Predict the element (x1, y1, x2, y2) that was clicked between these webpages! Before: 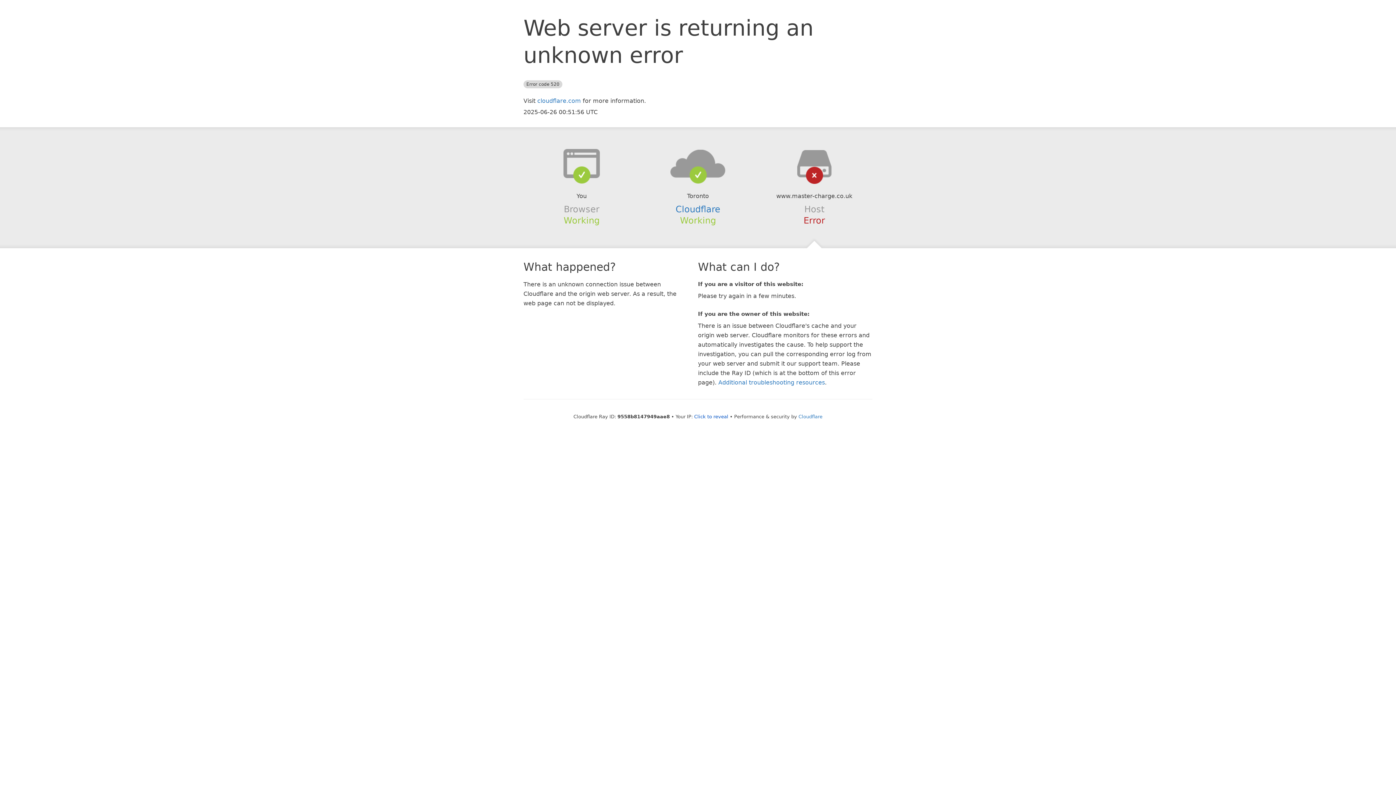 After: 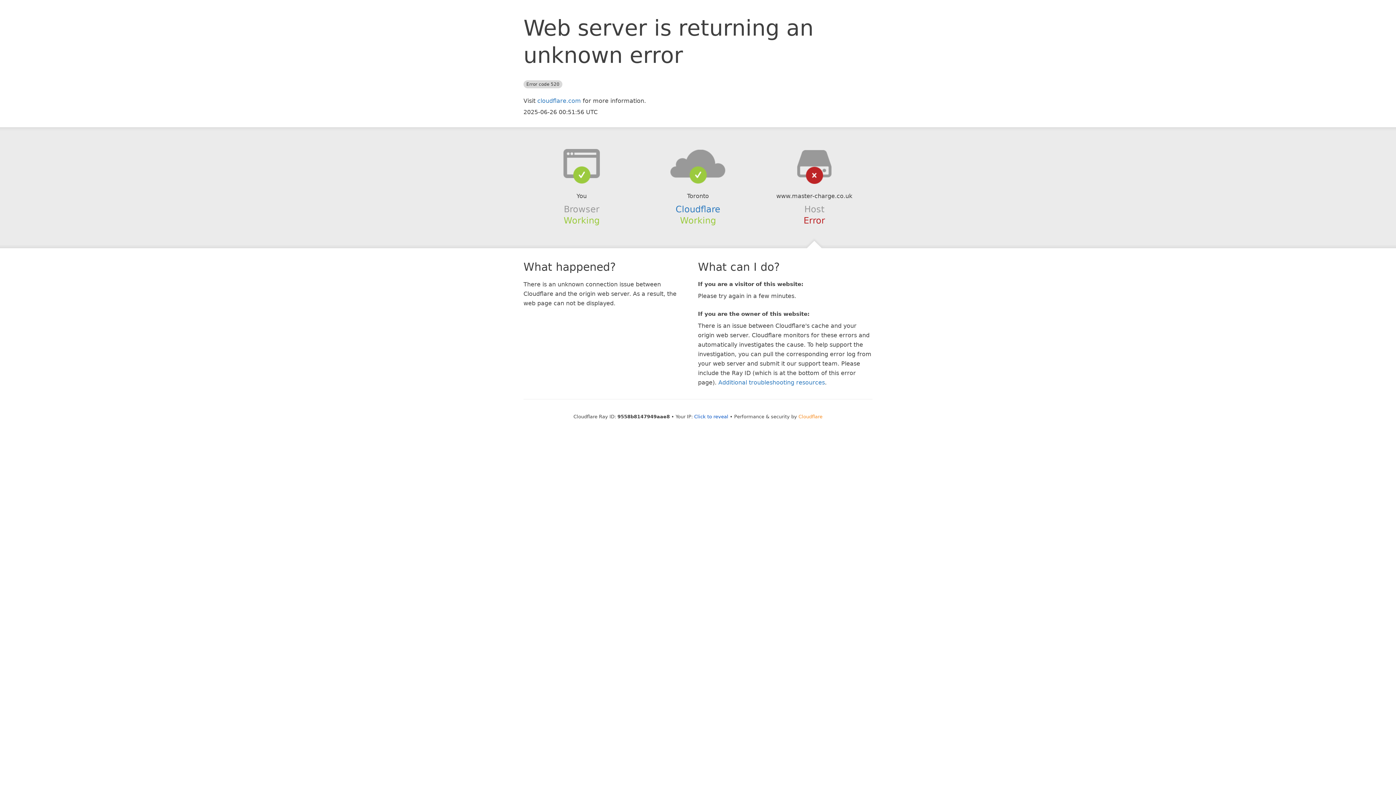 Action: label: Cloudflare bbox: (798, 414, 822, 419)